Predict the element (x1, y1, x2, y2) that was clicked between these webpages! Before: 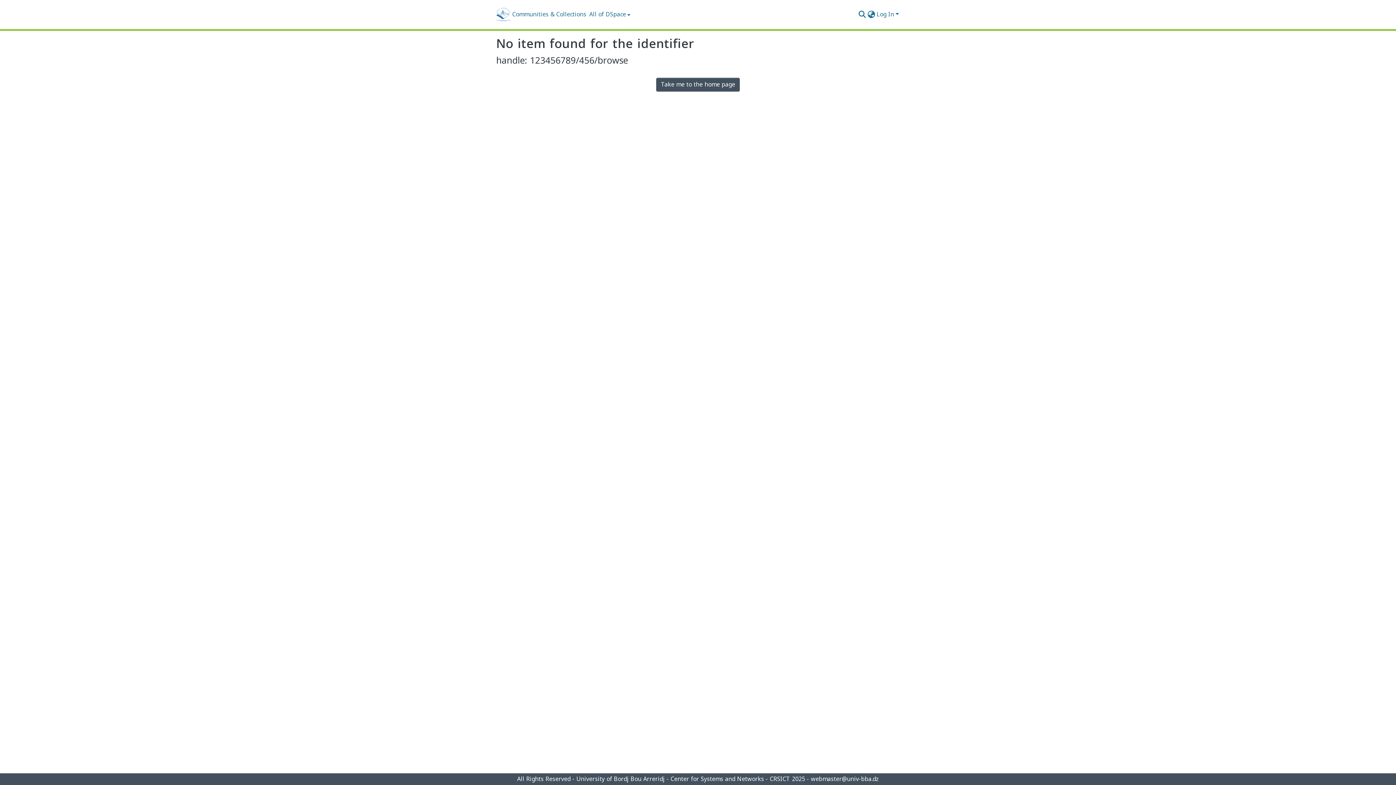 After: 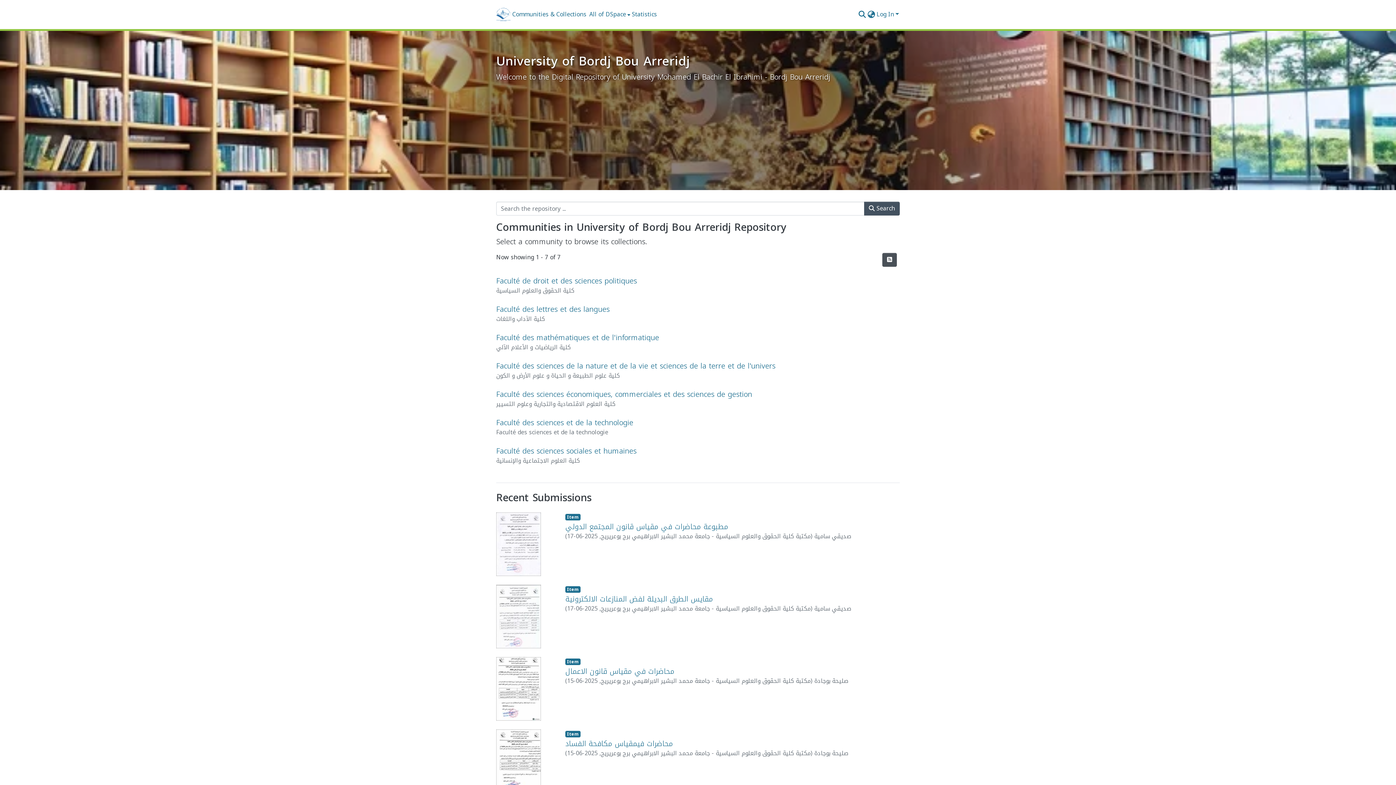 Action: label: Take me to the home page bbox: (656, 77, 740, 91)